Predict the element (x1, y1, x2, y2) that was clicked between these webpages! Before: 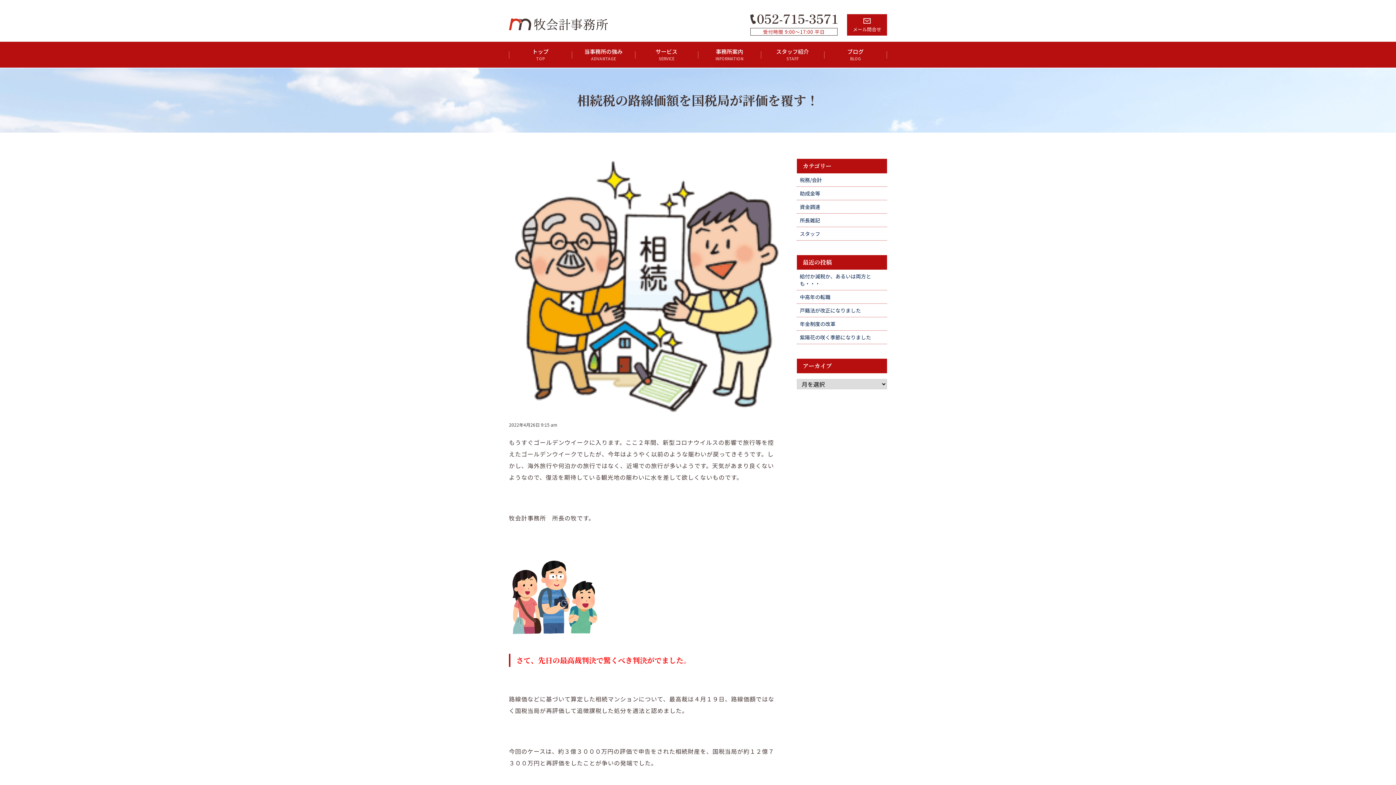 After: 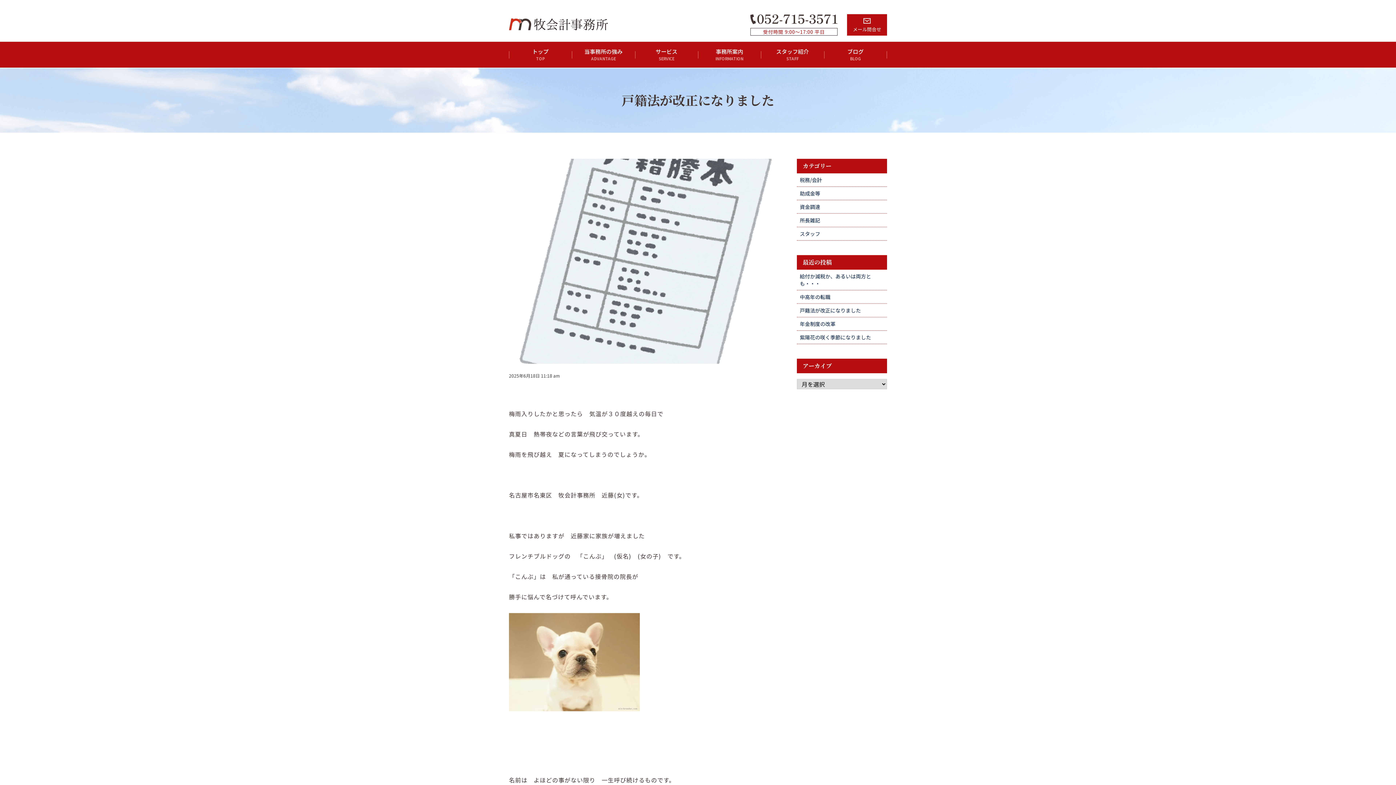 Action: label: 戸籍法が改正になりました bbox: (797, 304, 887, 317)